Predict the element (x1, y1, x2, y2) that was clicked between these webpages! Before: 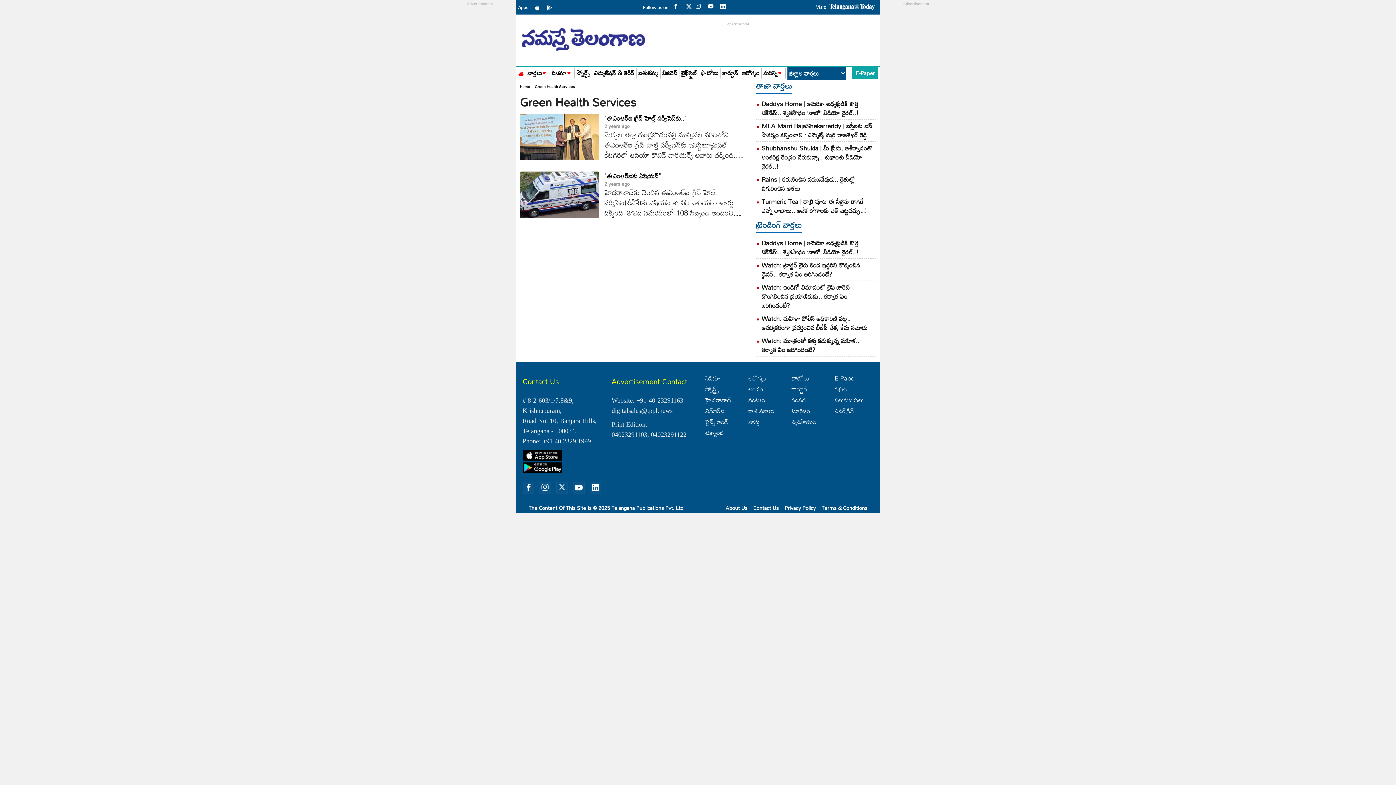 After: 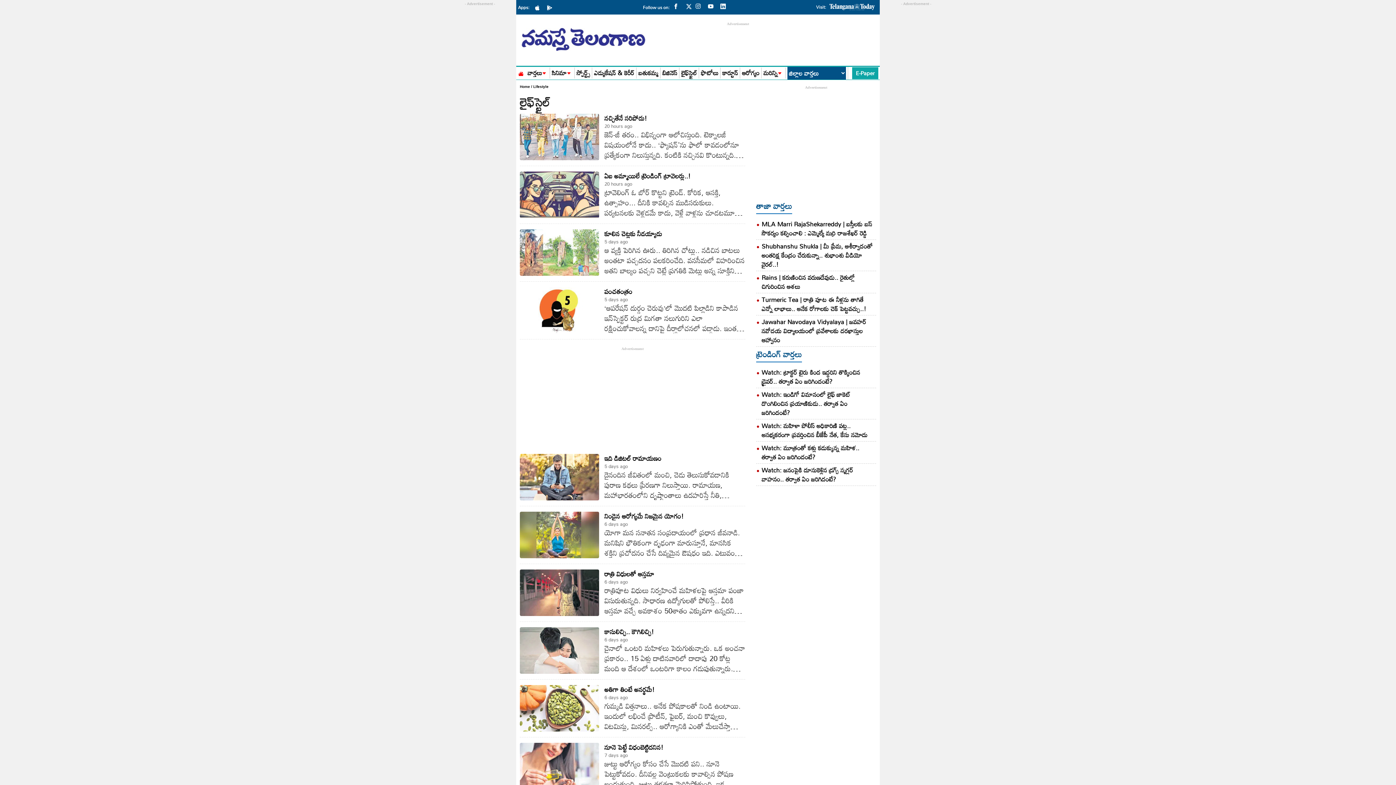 Action: label: లైఫ్‌స్టైల్‌ bbox: (681, 67, 697, 78)